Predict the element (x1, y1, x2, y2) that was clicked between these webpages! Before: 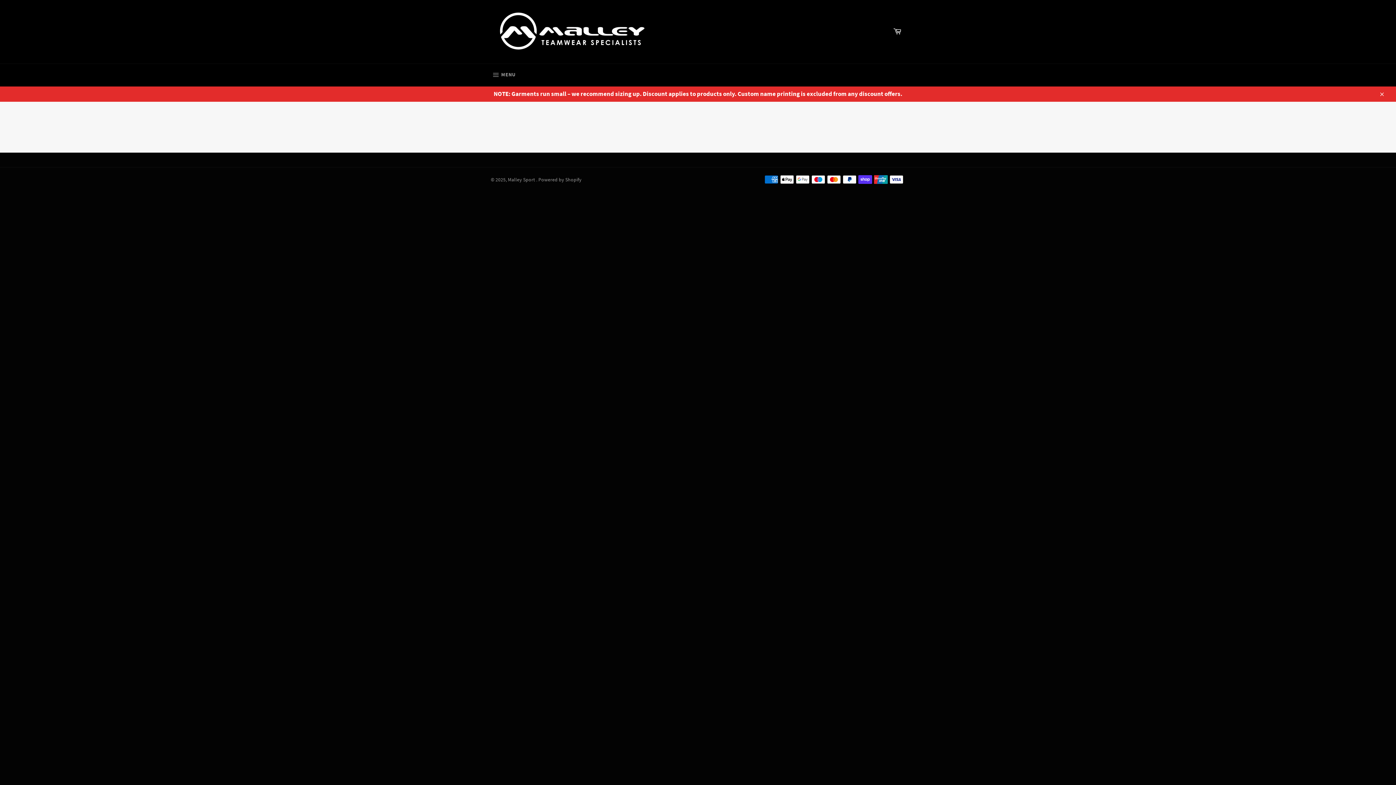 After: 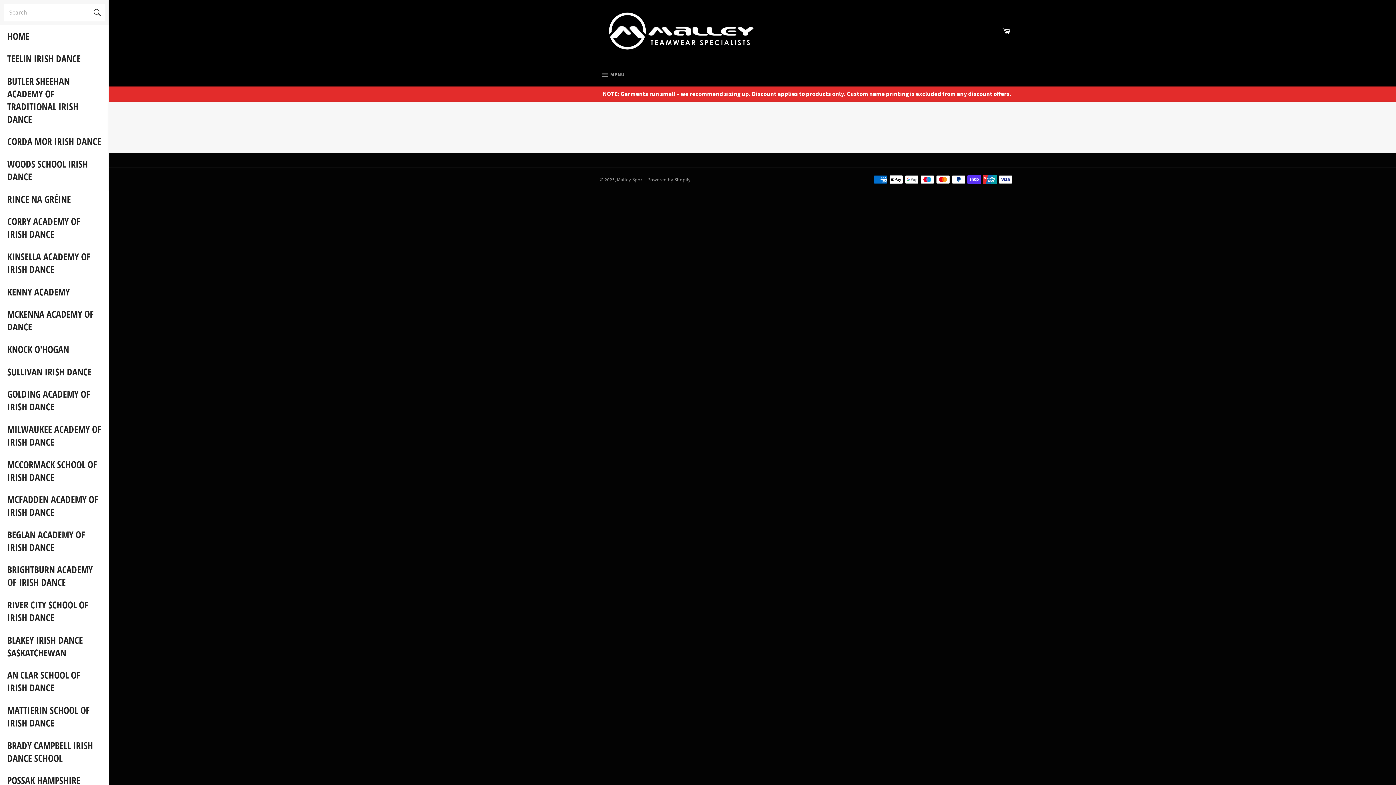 Action: bbox: (483, 64, 522, 86) label:  MENU
SITE NAVIGATION